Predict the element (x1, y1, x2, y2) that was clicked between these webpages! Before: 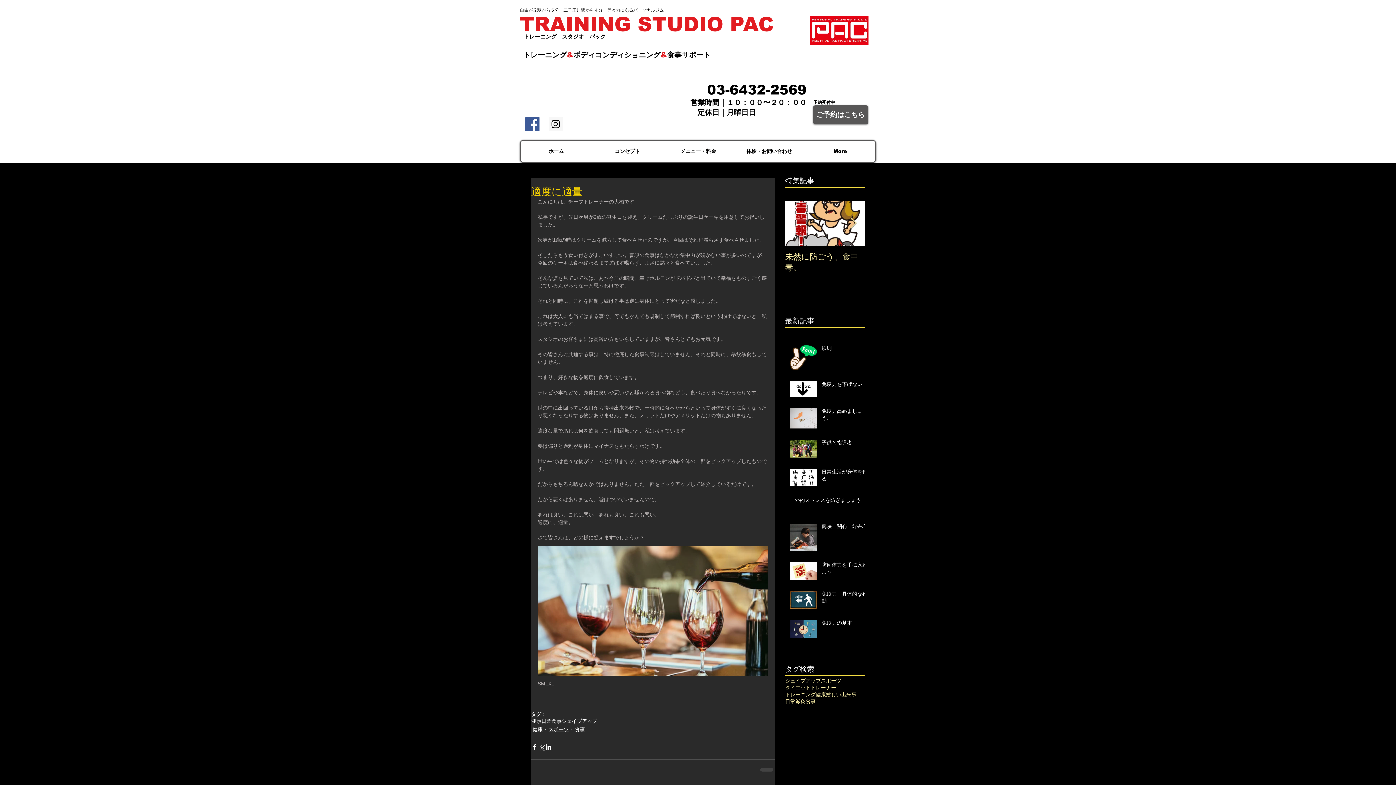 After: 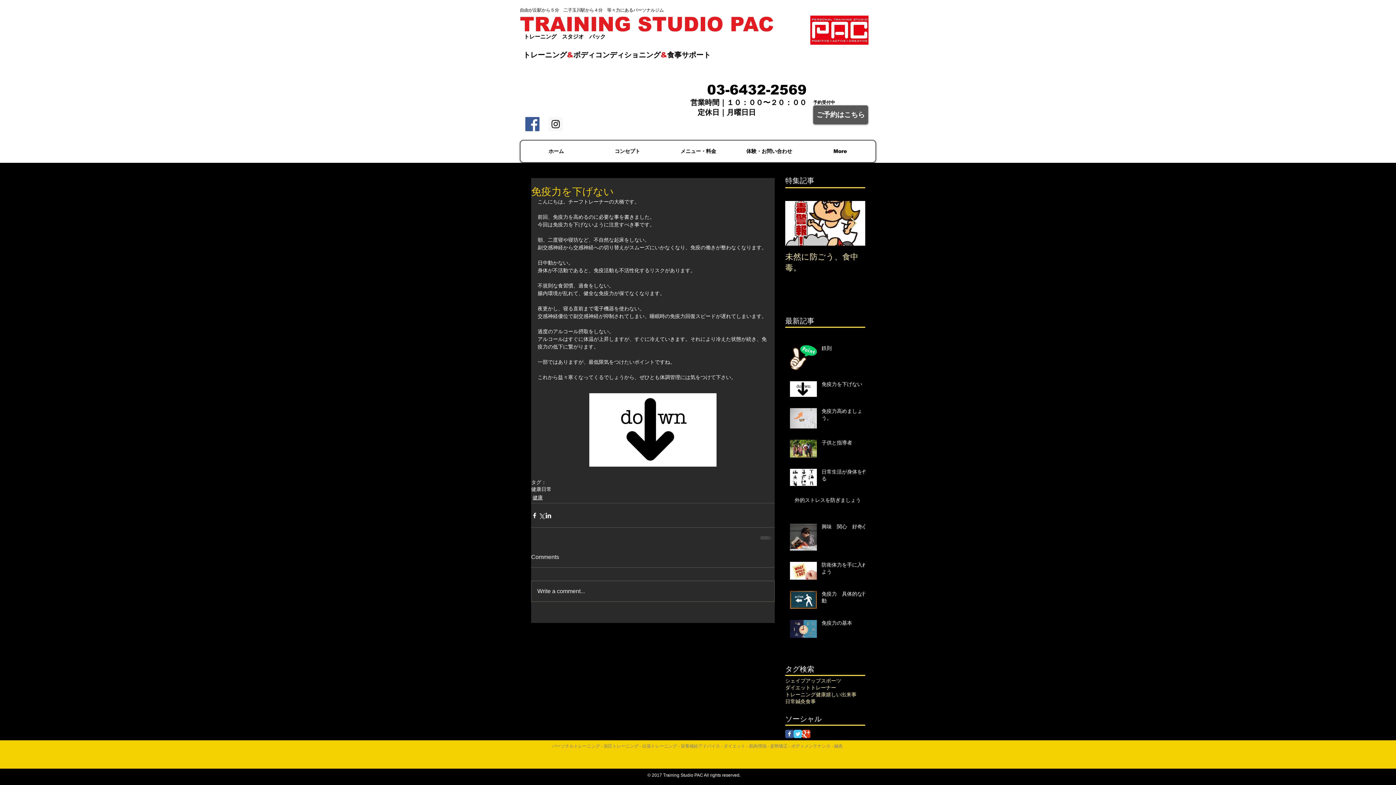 Action: bbox: (821, 381, 869, 390) label: 免疫力を下げない